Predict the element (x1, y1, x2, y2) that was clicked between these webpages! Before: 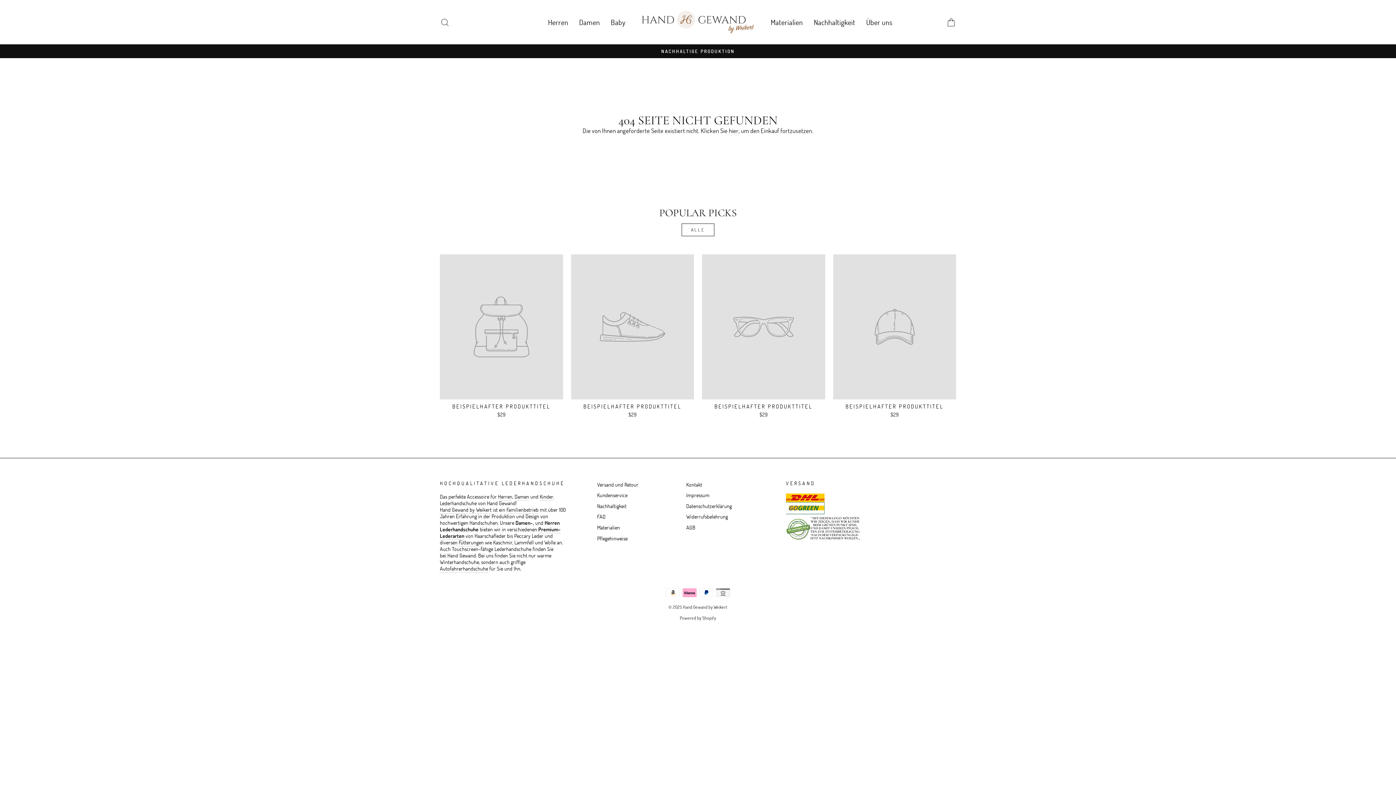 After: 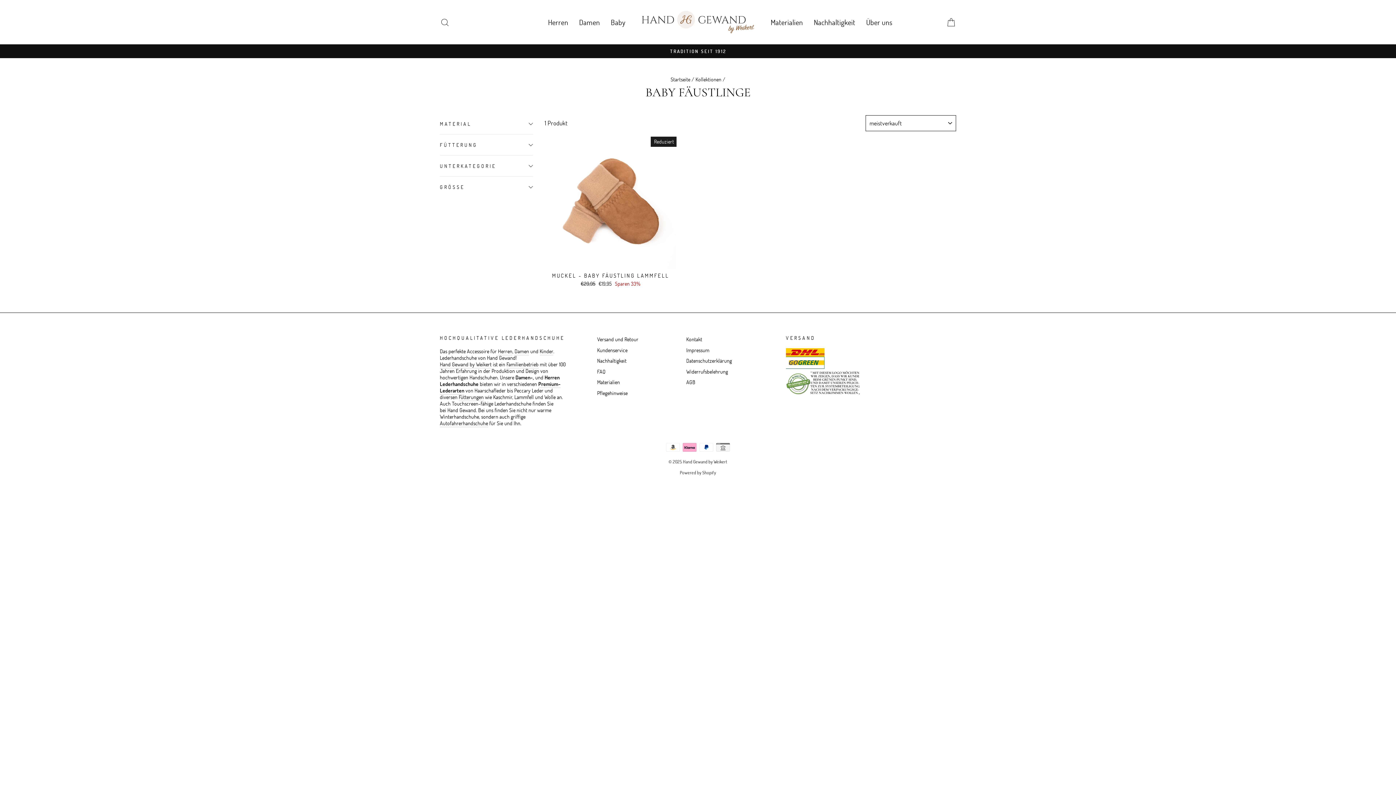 Action: bbox: (539, 493, 553, 500) label: Kinder